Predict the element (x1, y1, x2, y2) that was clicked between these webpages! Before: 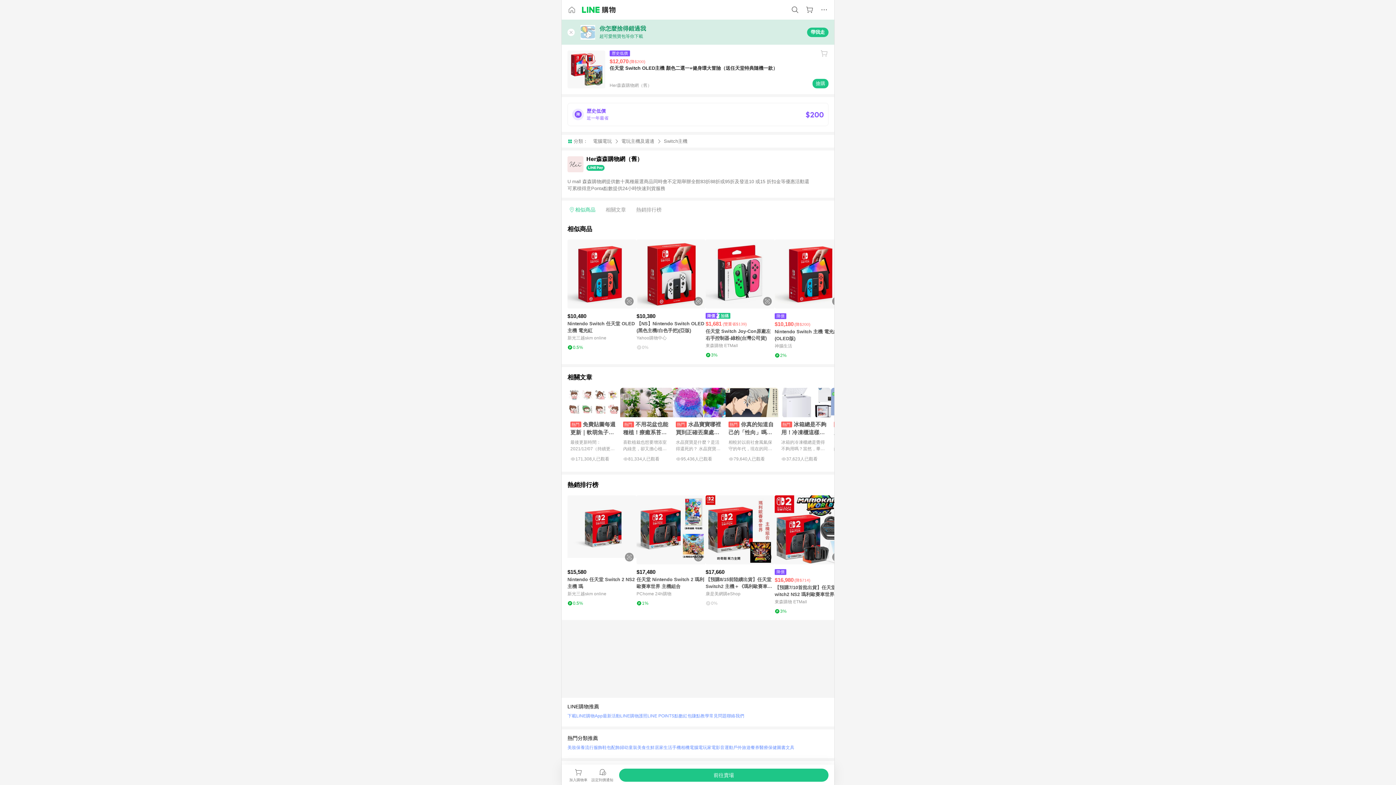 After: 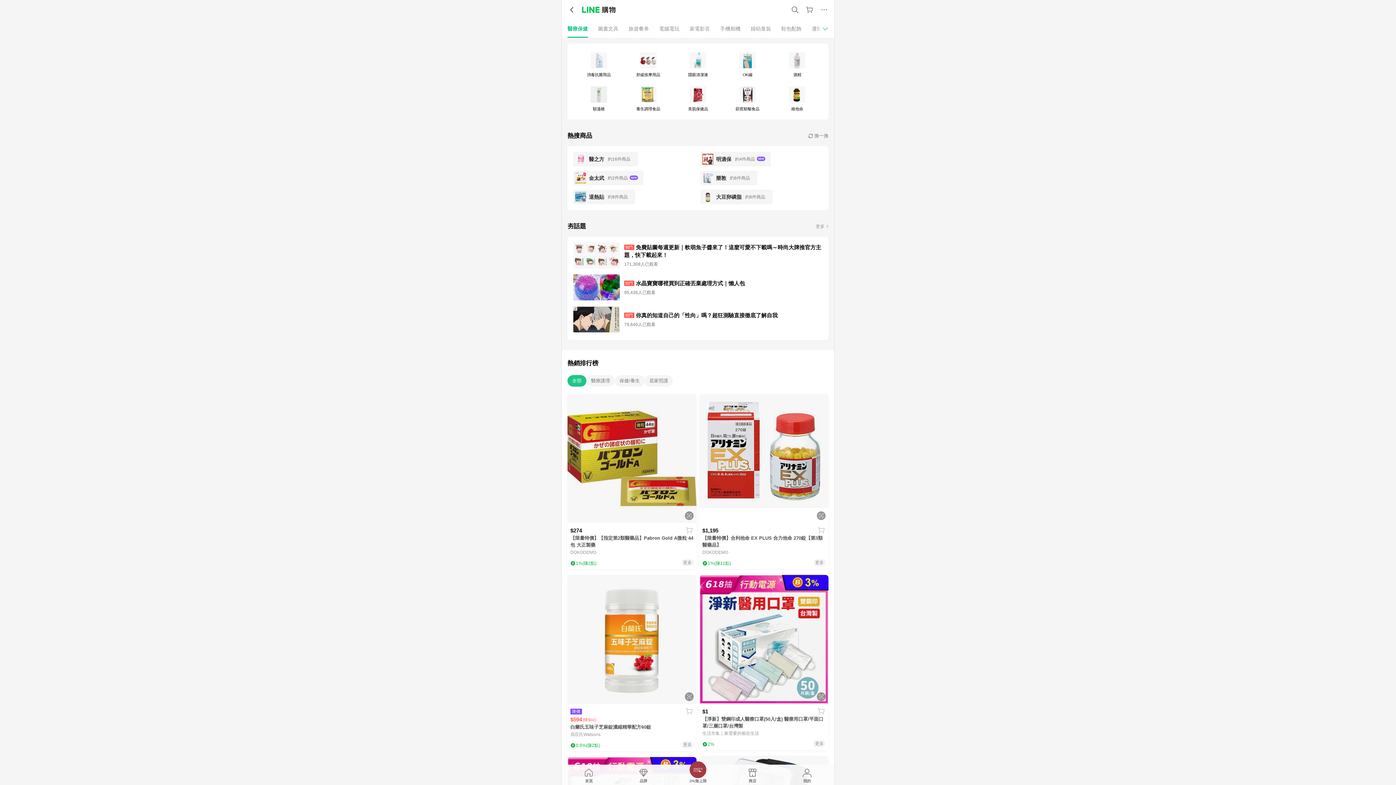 Action: bbox: (759, 743, 777, 752) label: 醫療保健